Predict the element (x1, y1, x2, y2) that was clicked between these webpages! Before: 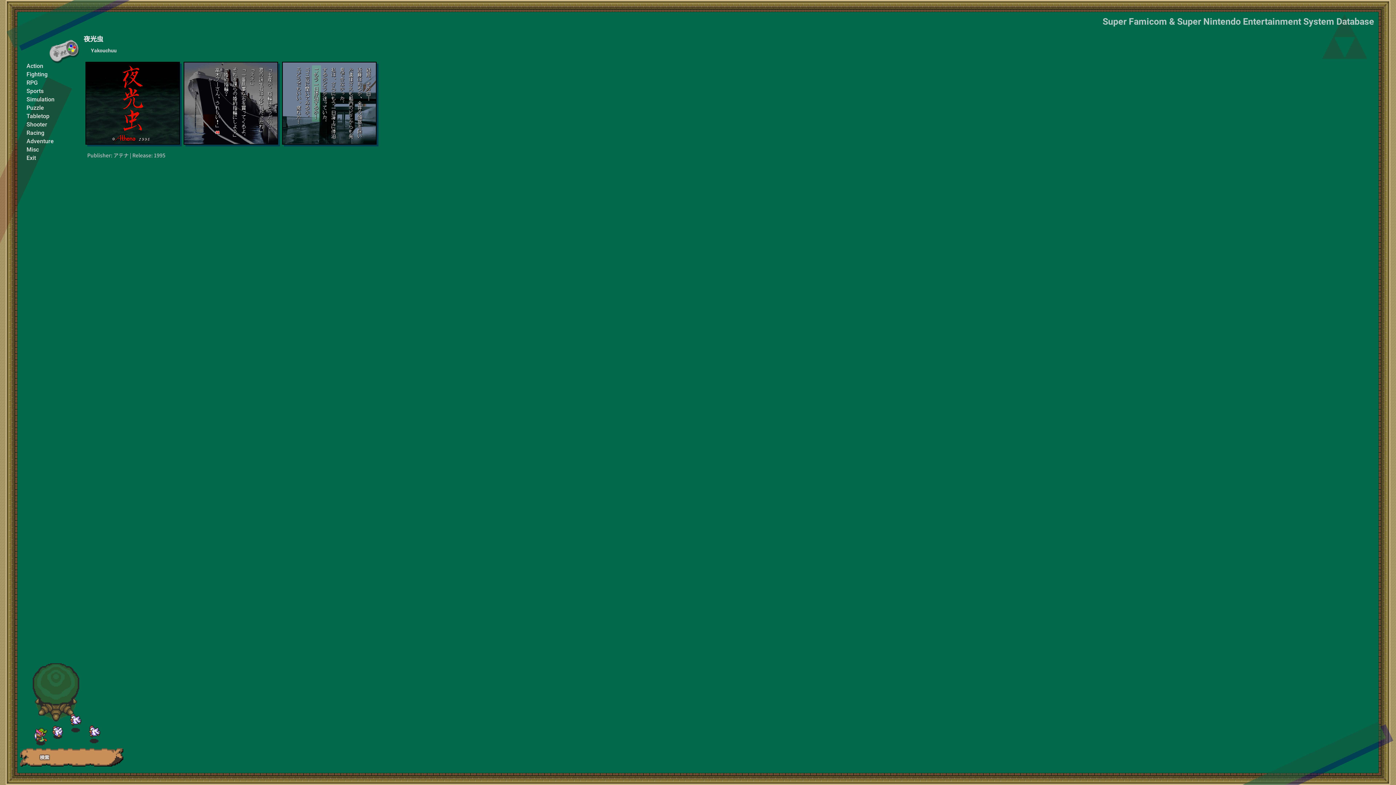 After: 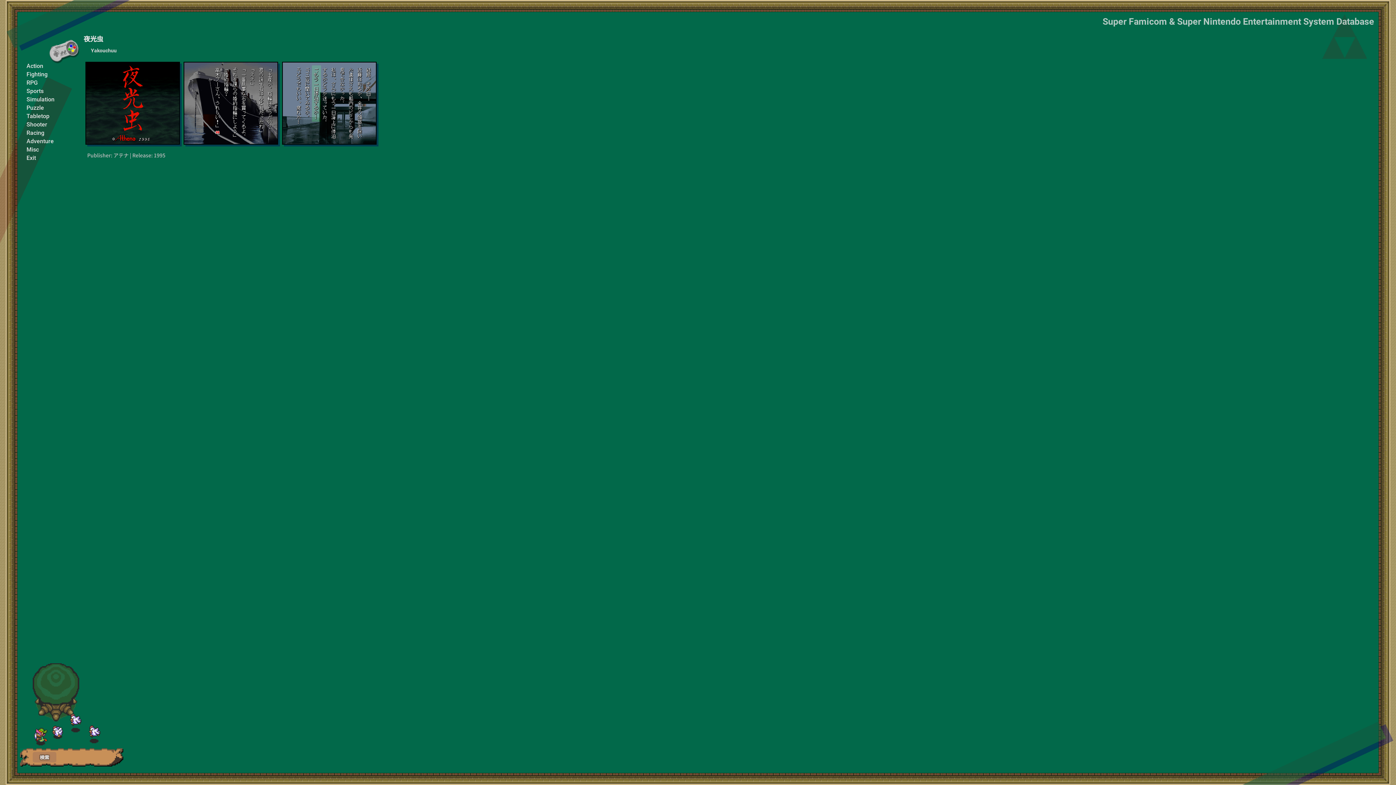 Action: bbox: (32, 754, 58, 761) label: 検索